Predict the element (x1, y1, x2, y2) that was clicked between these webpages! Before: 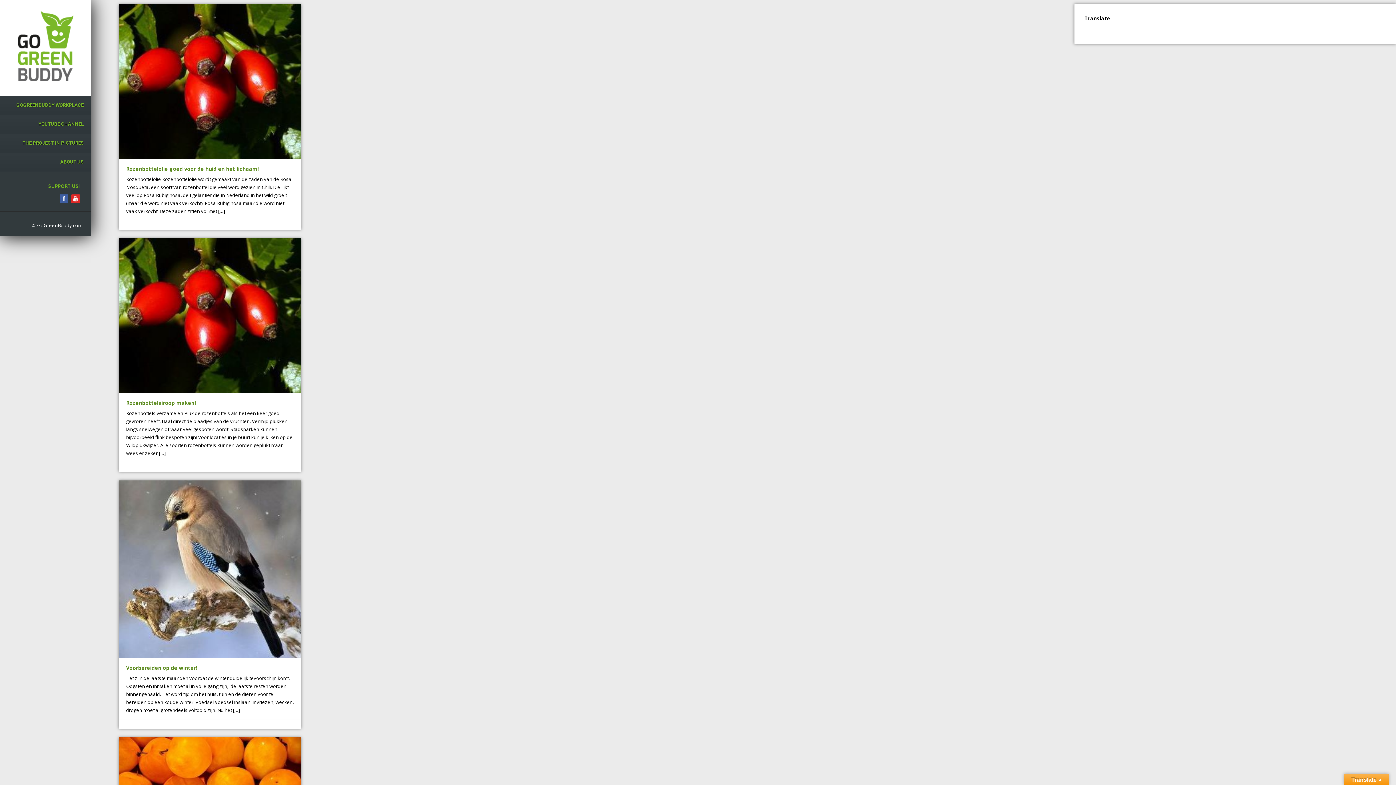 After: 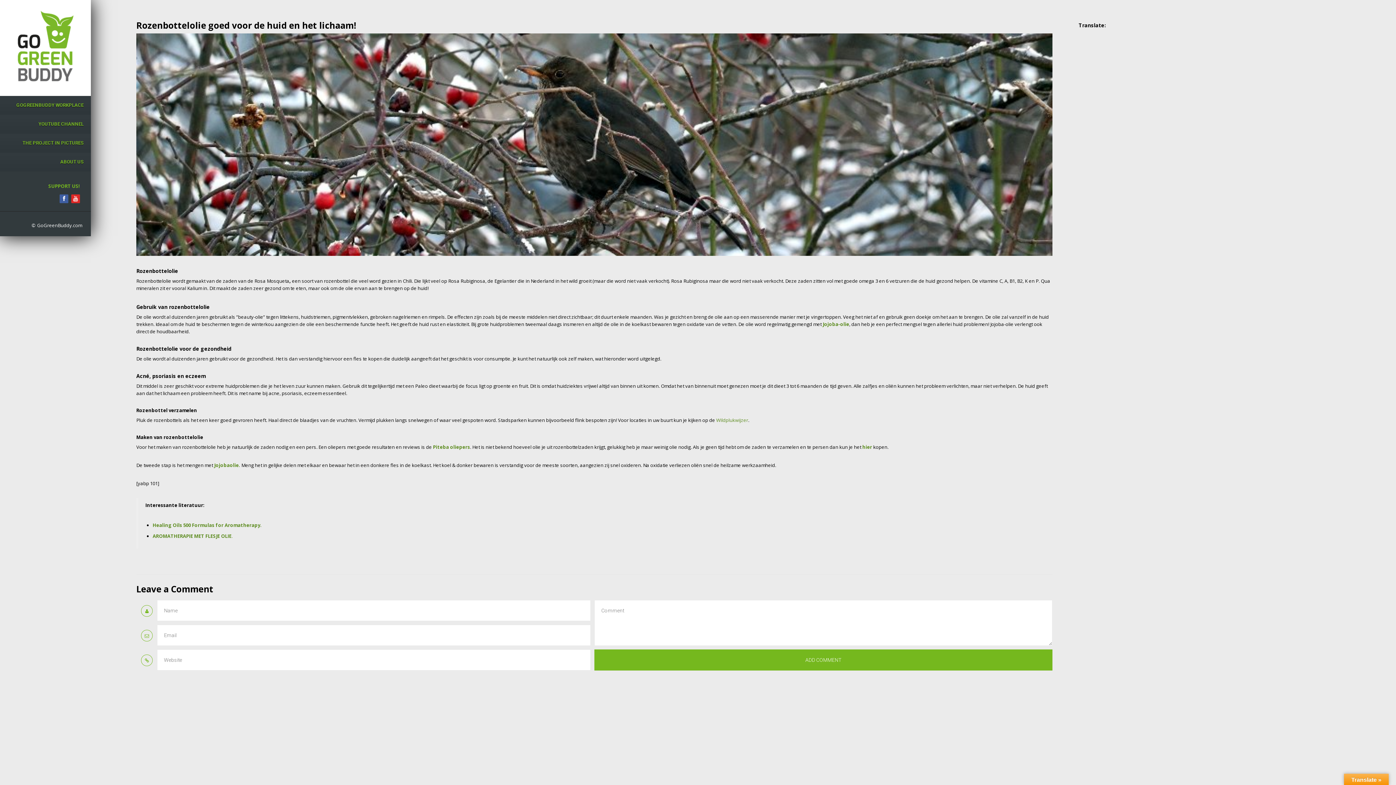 Action: bbox: (126, 165, 258, 172) label: Rozenbottelolie goed voor de huid en het lichaam!